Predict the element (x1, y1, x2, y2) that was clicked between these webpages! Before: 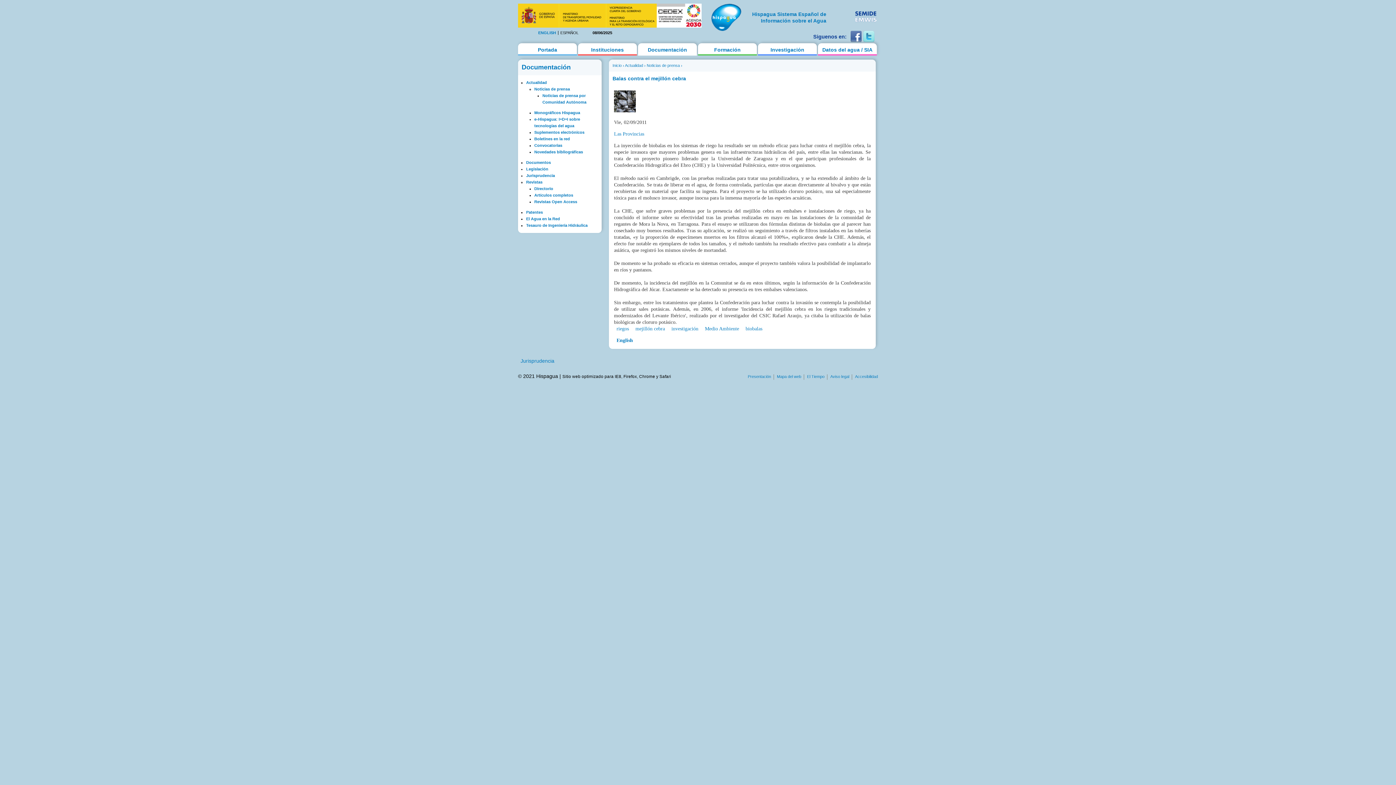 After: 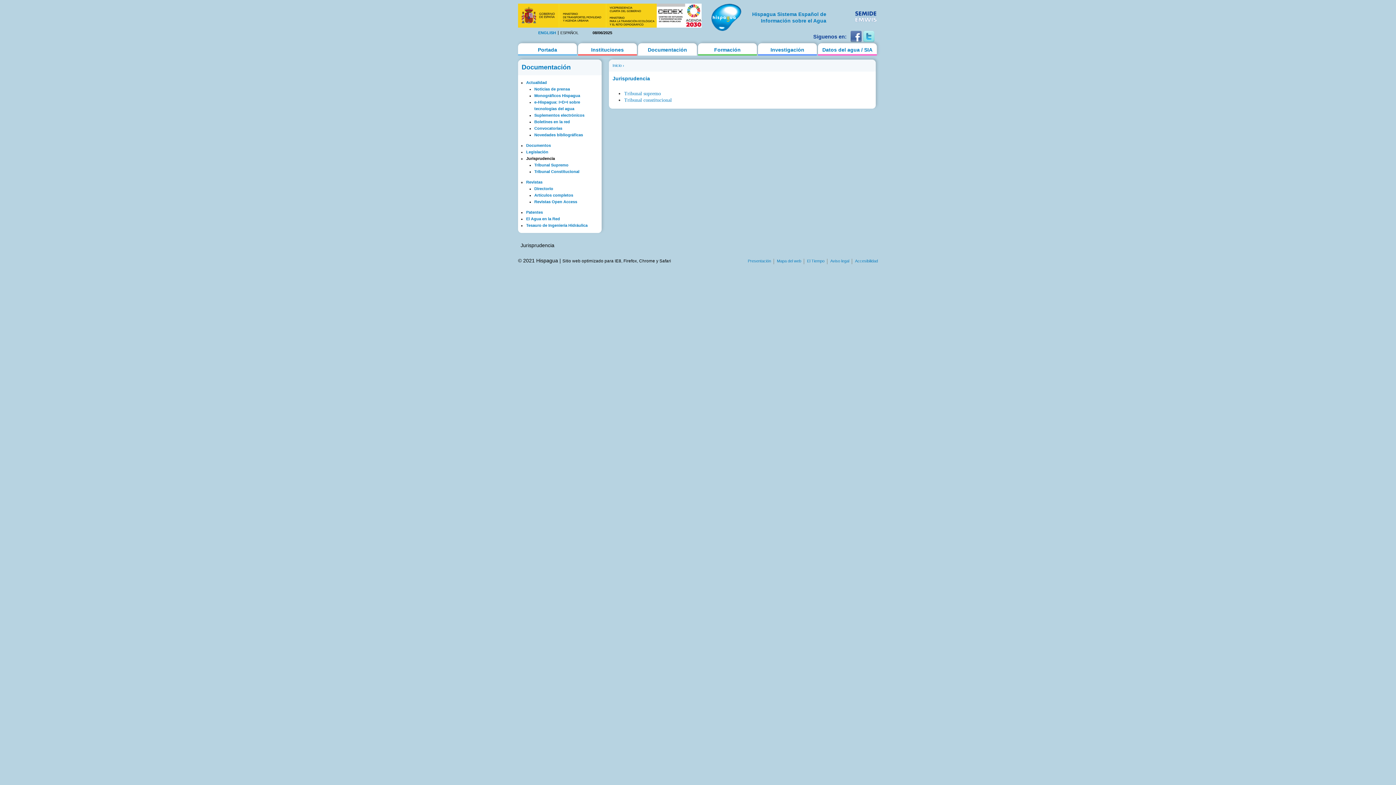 Action: label: Jurisprudencia bbox: (526, 173, 555, 177)